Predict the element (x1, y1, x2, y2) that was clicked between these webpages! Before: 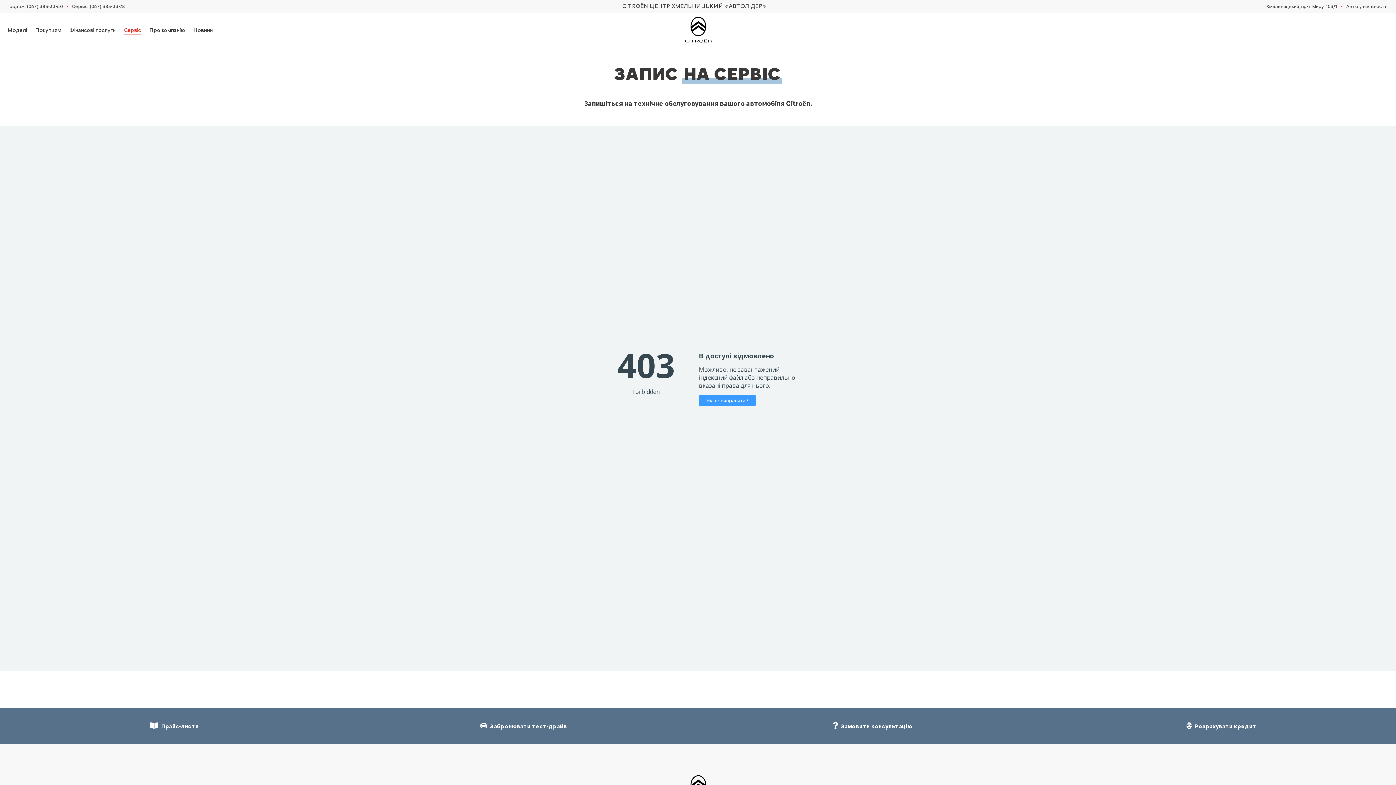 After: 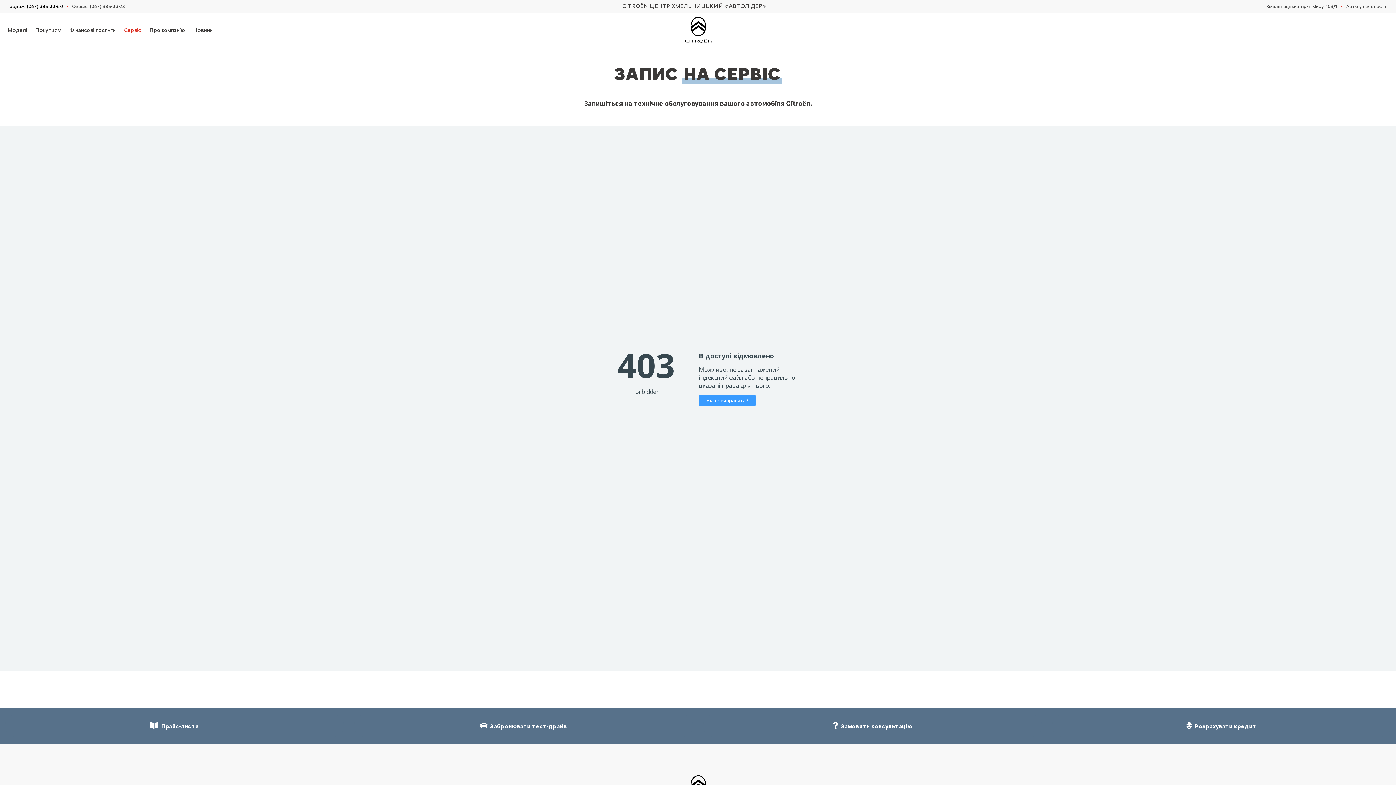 Action: bbox: (4, 2, 65, 10) label: Продаж: (067) 383-33-50